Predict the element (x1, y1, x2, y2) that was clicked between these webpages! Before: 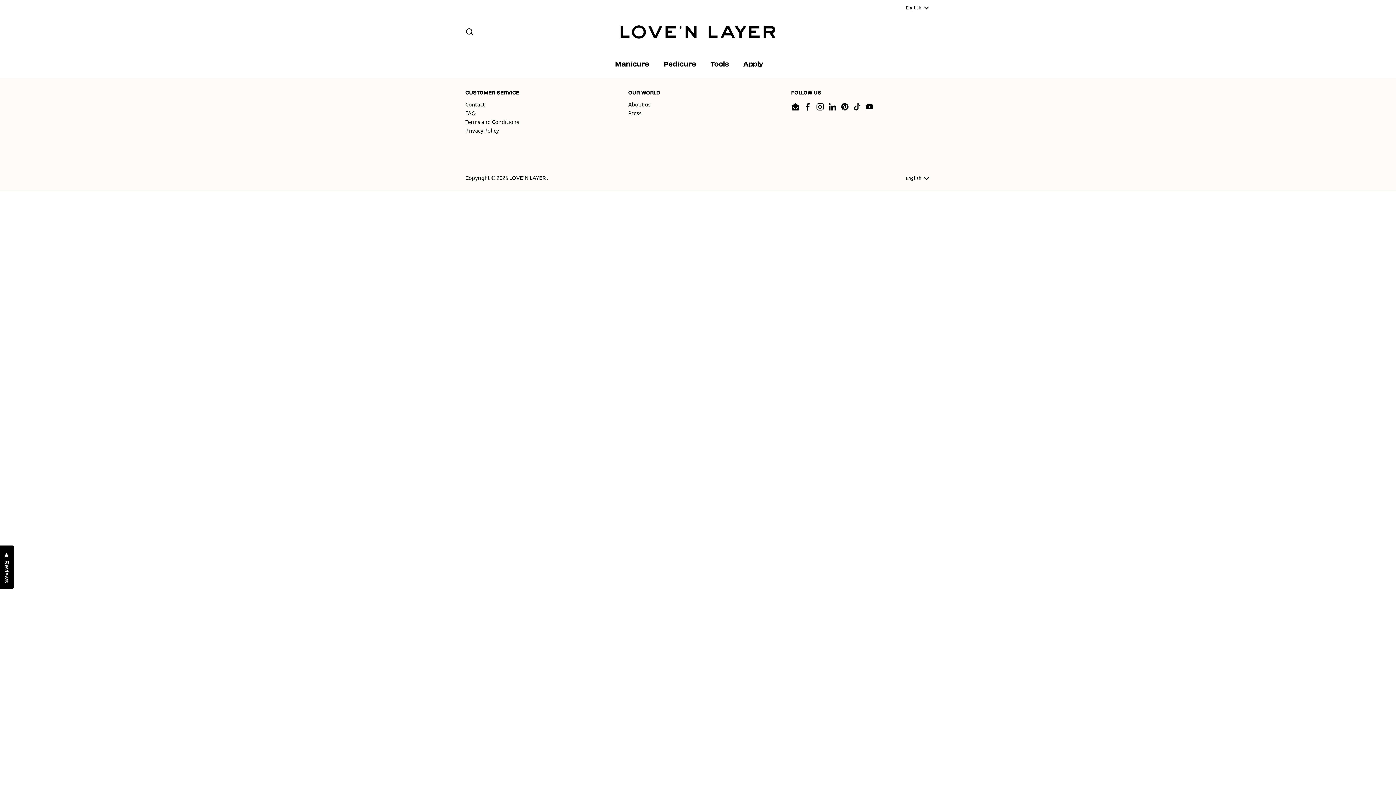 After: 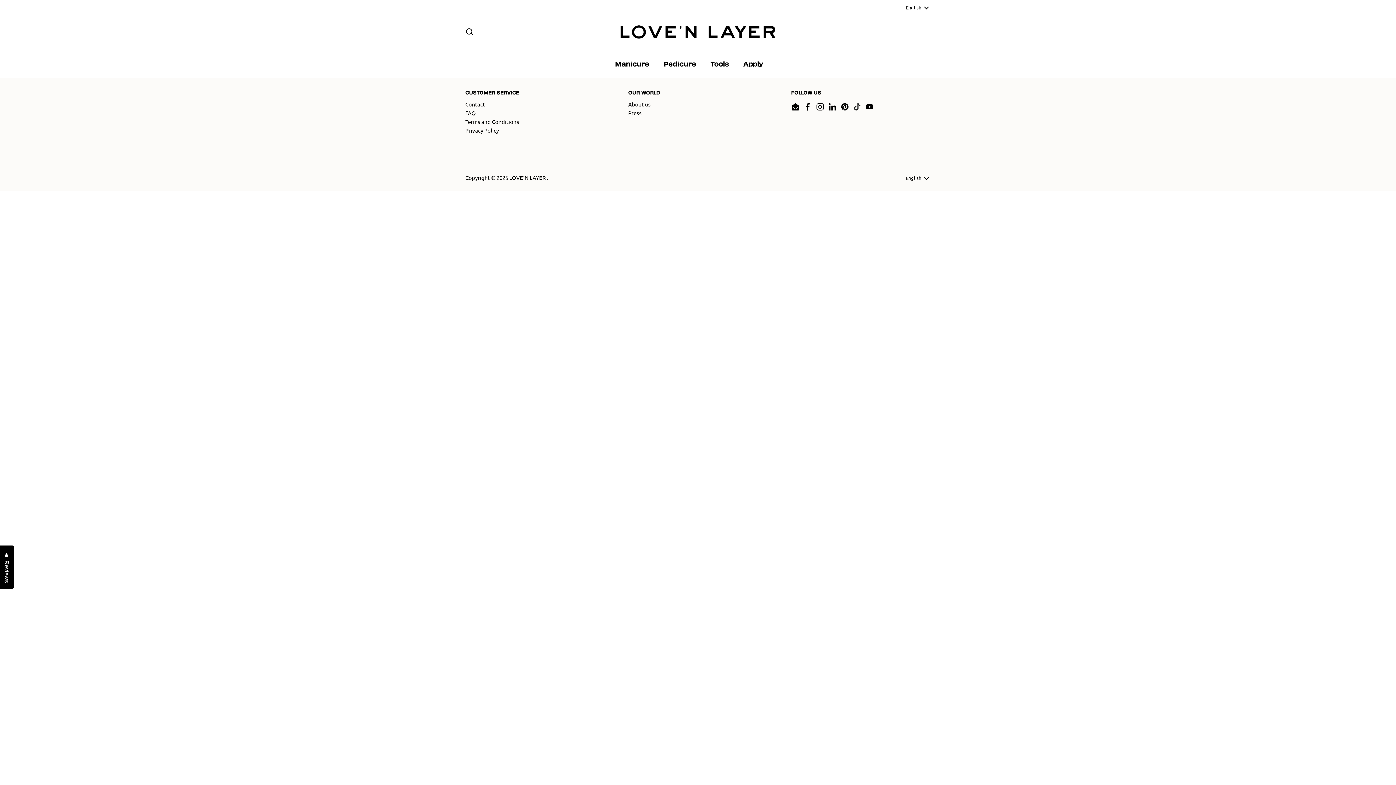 Action: bbox: (853, 102, 861, 111) label: TikTok